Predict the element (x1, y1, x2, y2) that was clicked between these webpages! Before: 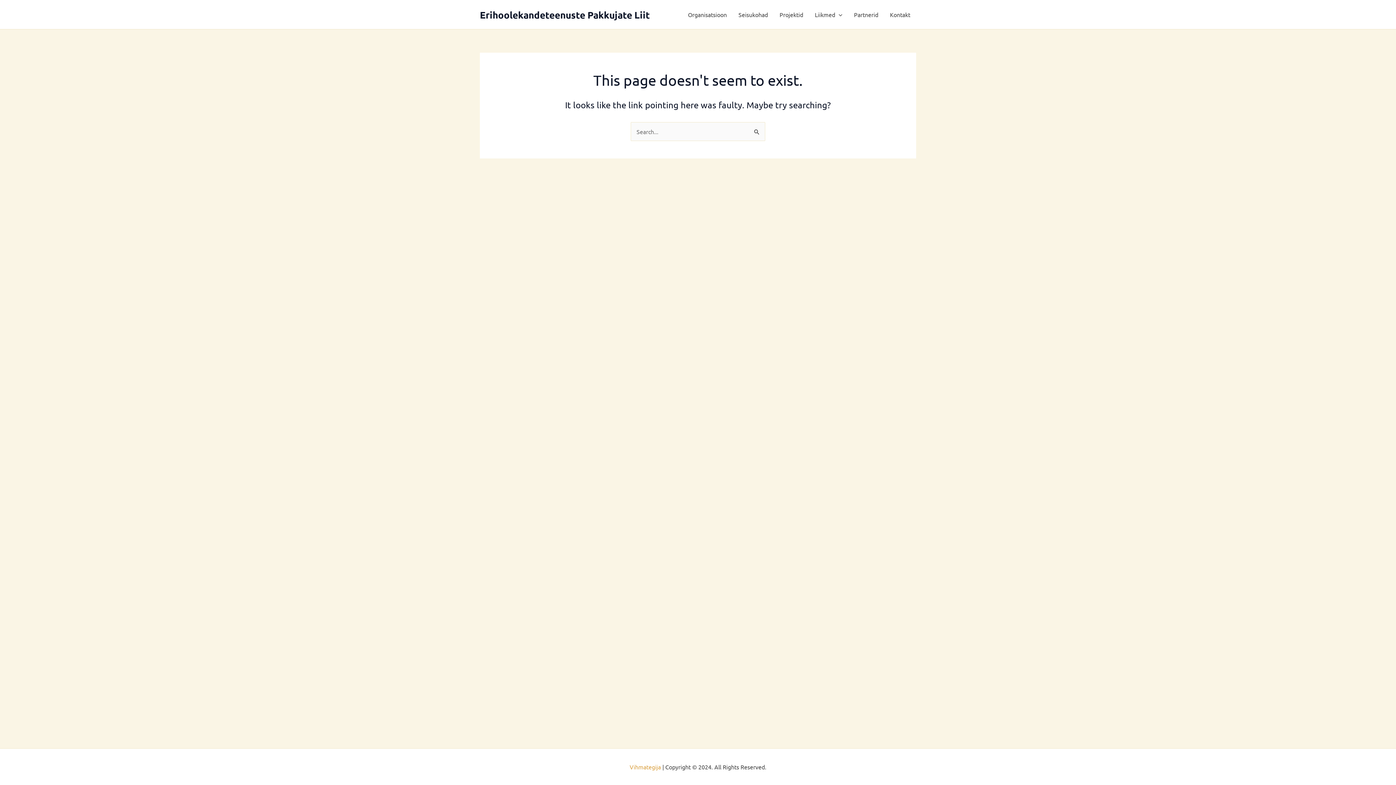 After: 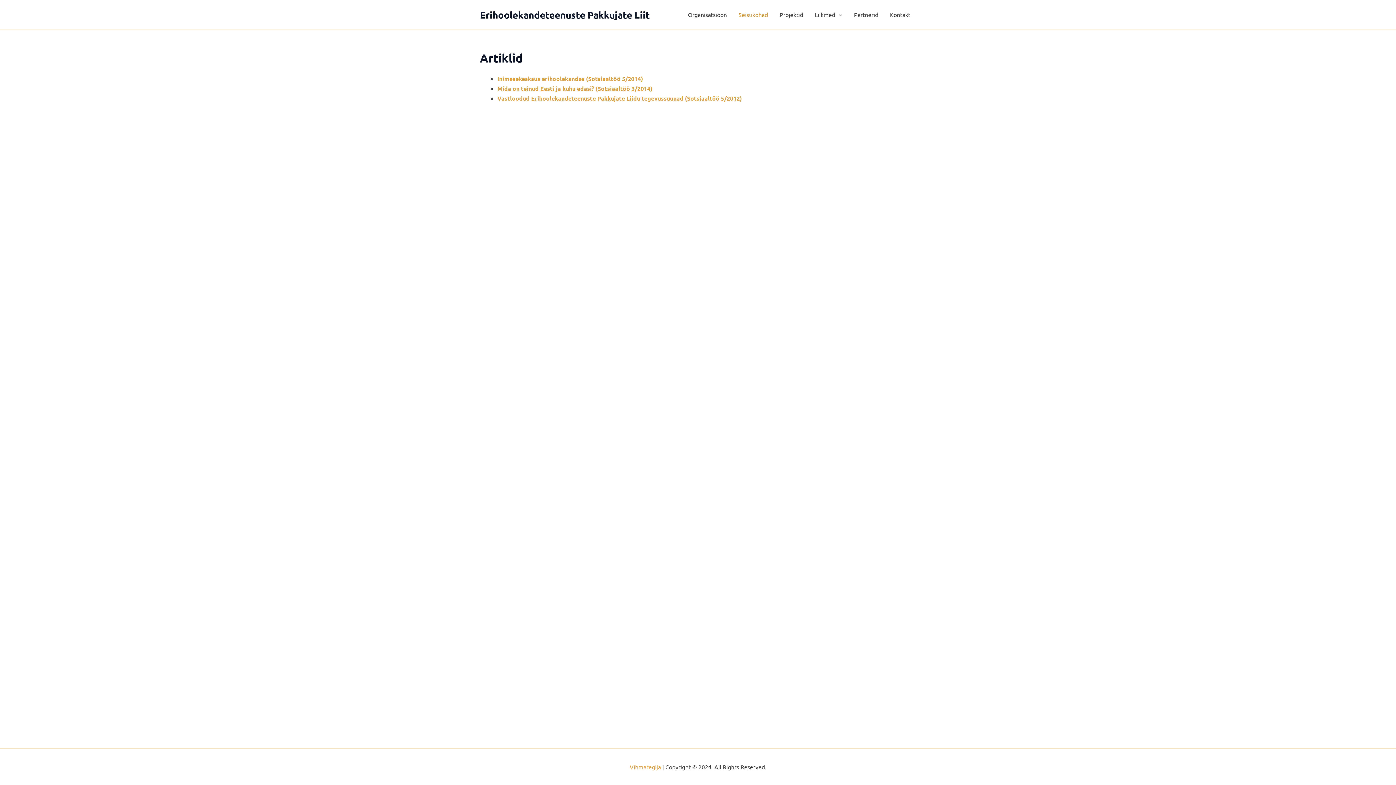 Action: bbox: (732, 0, 773, 29) label: Seisukohad